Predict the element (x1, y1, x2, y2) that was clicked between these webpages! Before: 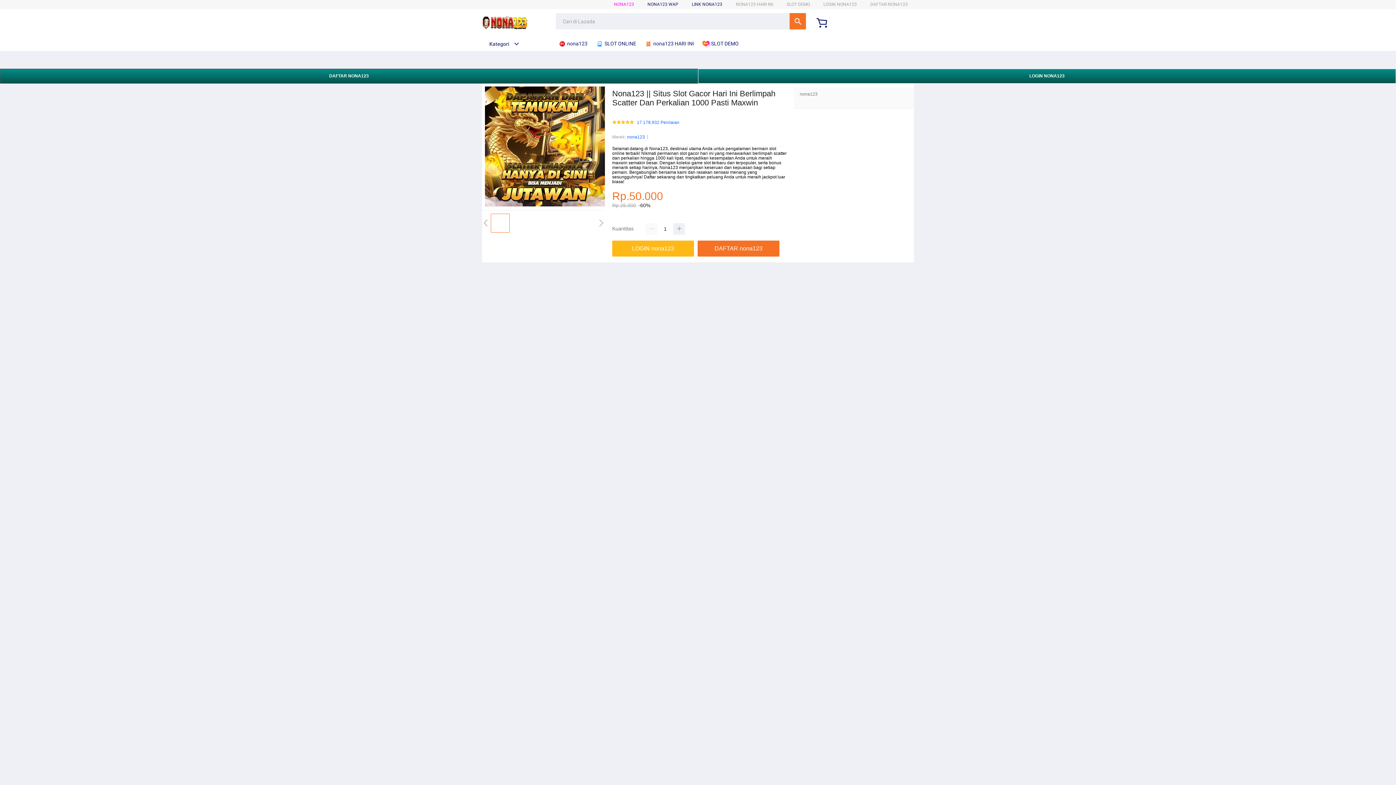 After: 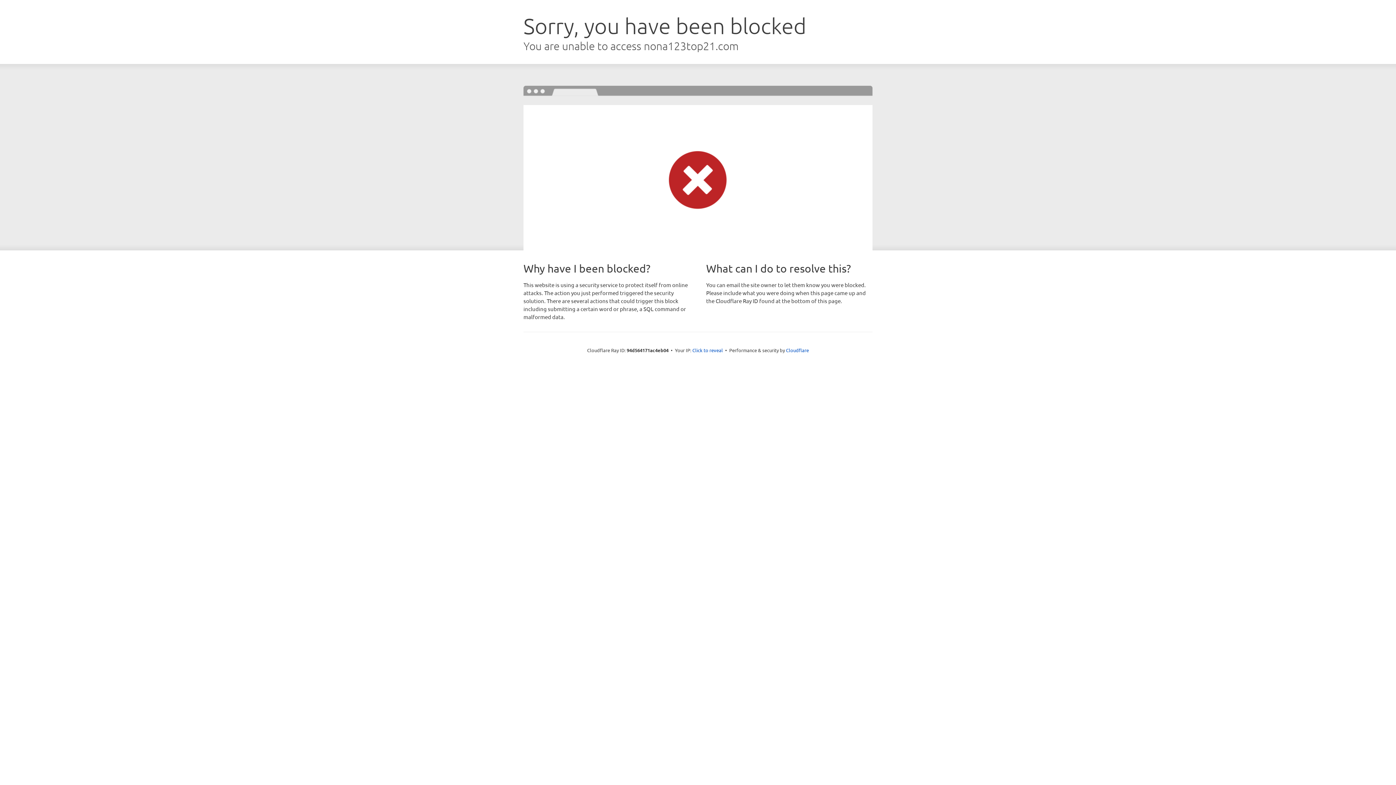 Action: label: LOGIN NONA123 bbox: (823, 1, 857, 6)